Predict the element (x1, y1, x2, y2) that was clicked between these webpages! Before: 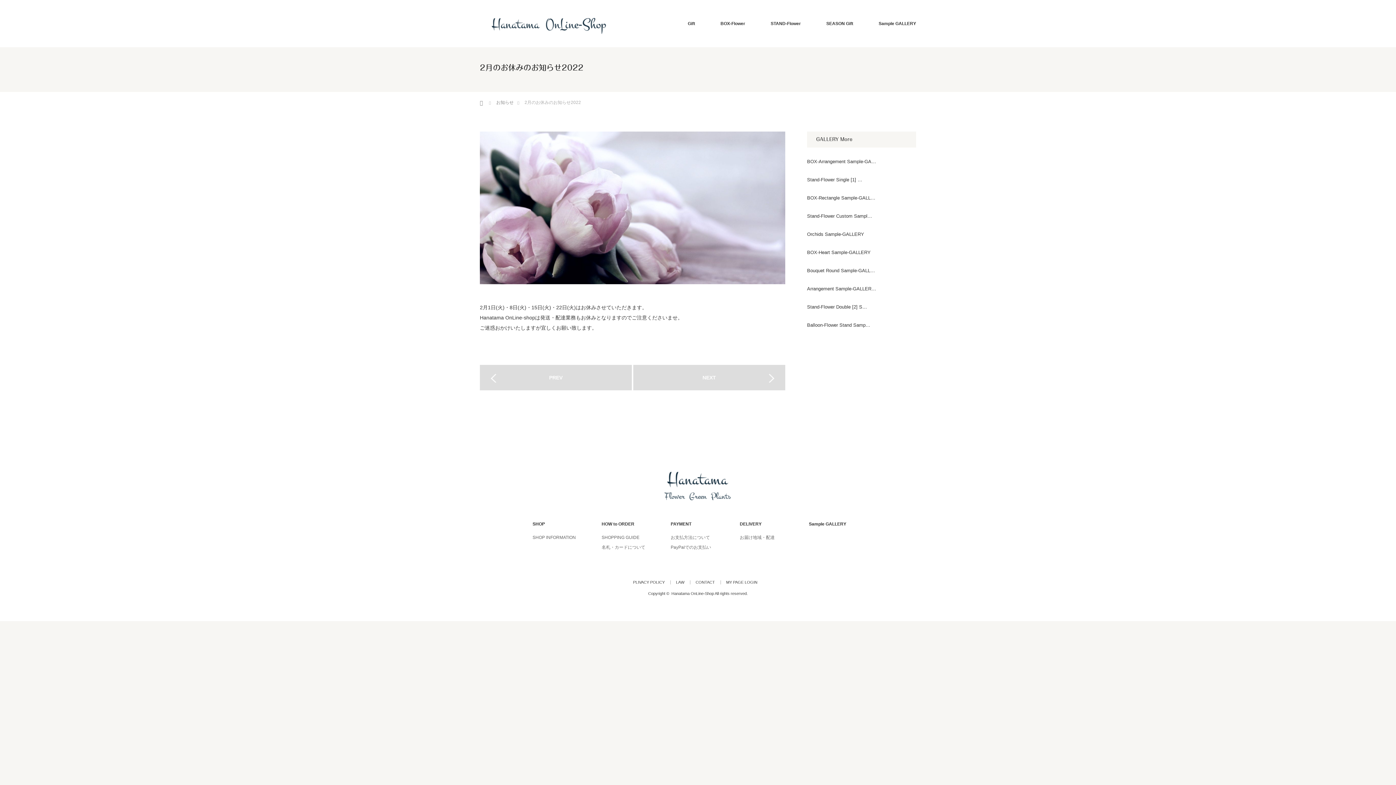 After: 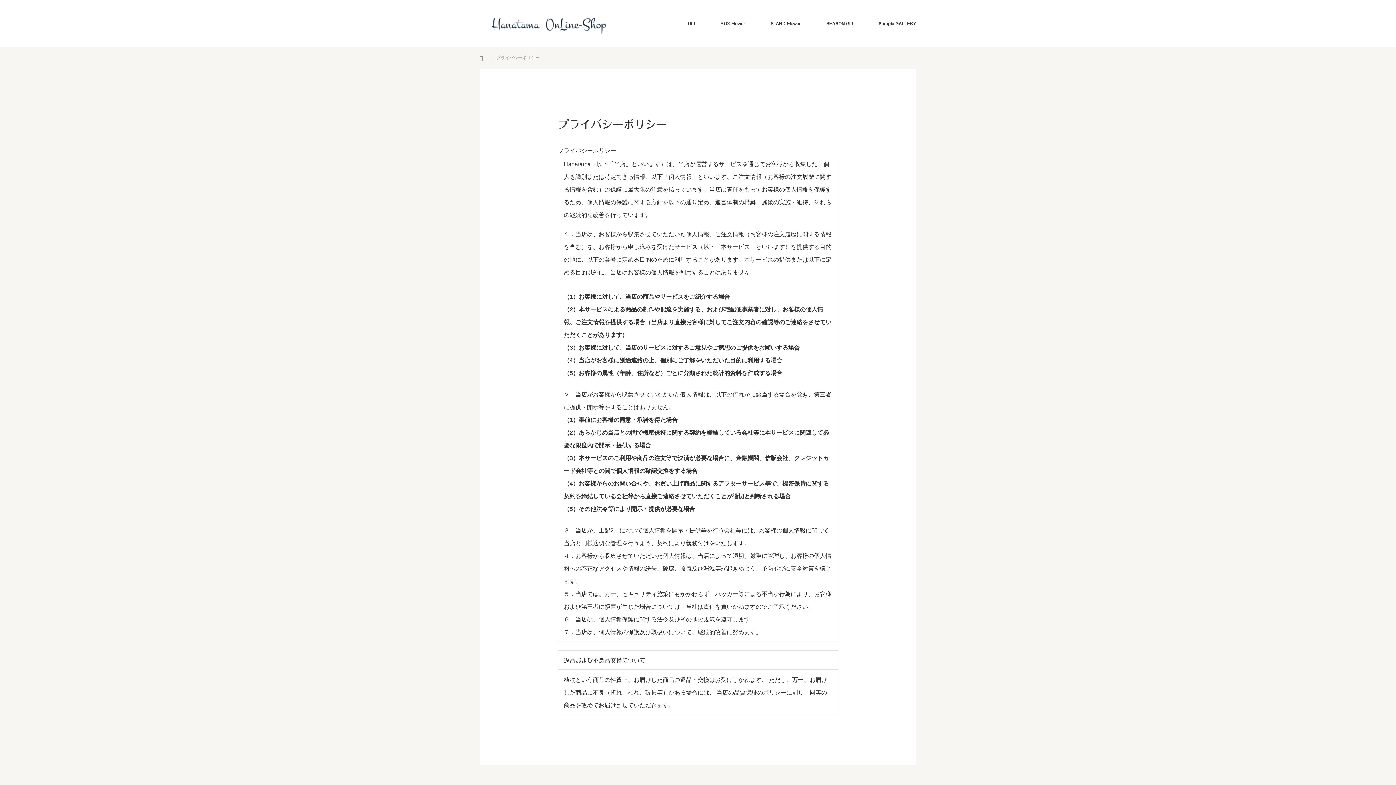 Action: bbox: (633, 580, 670, 584) label: PLIVACY POLICY